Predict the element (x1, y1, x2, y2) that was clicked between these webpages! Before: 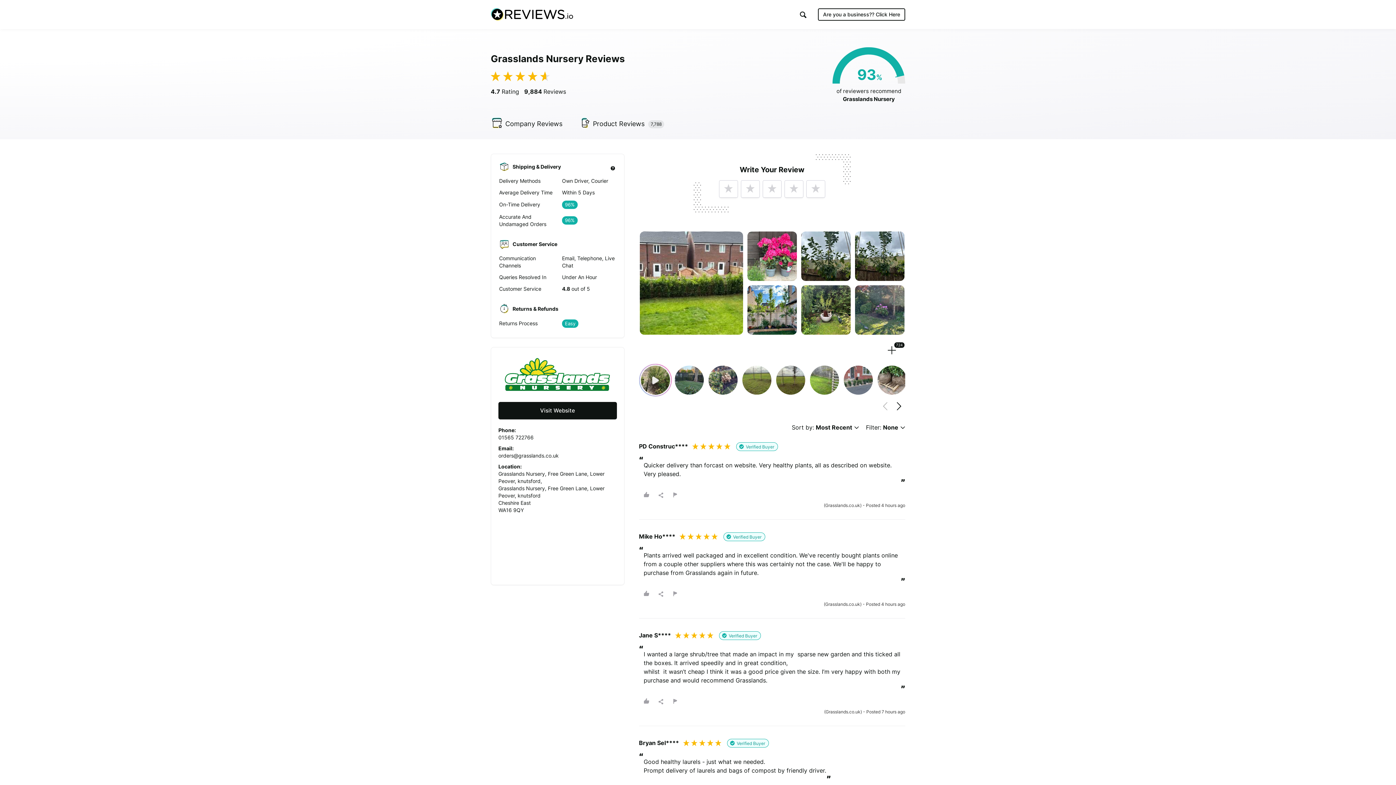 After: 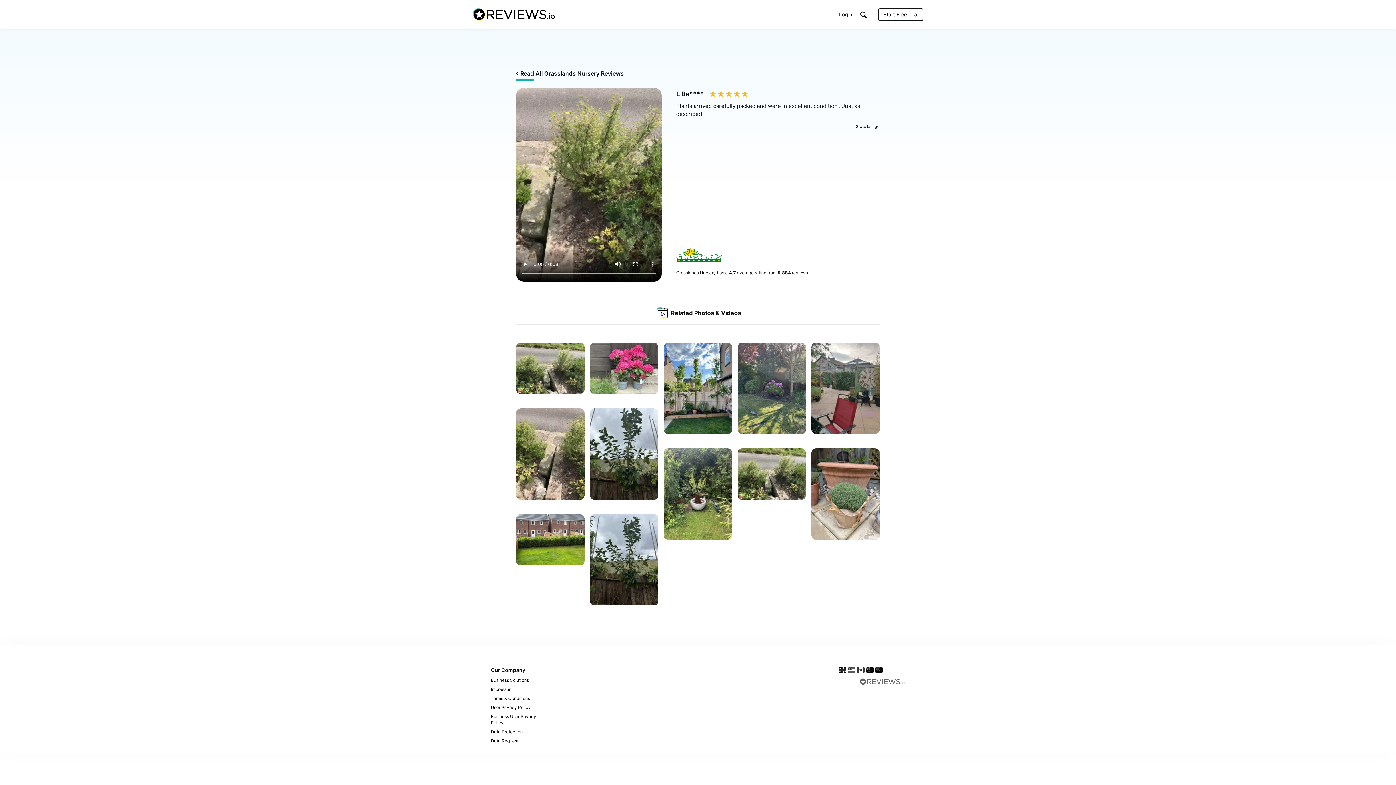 Action: bbox: (640, 365, 670, 395) label: Customer video review